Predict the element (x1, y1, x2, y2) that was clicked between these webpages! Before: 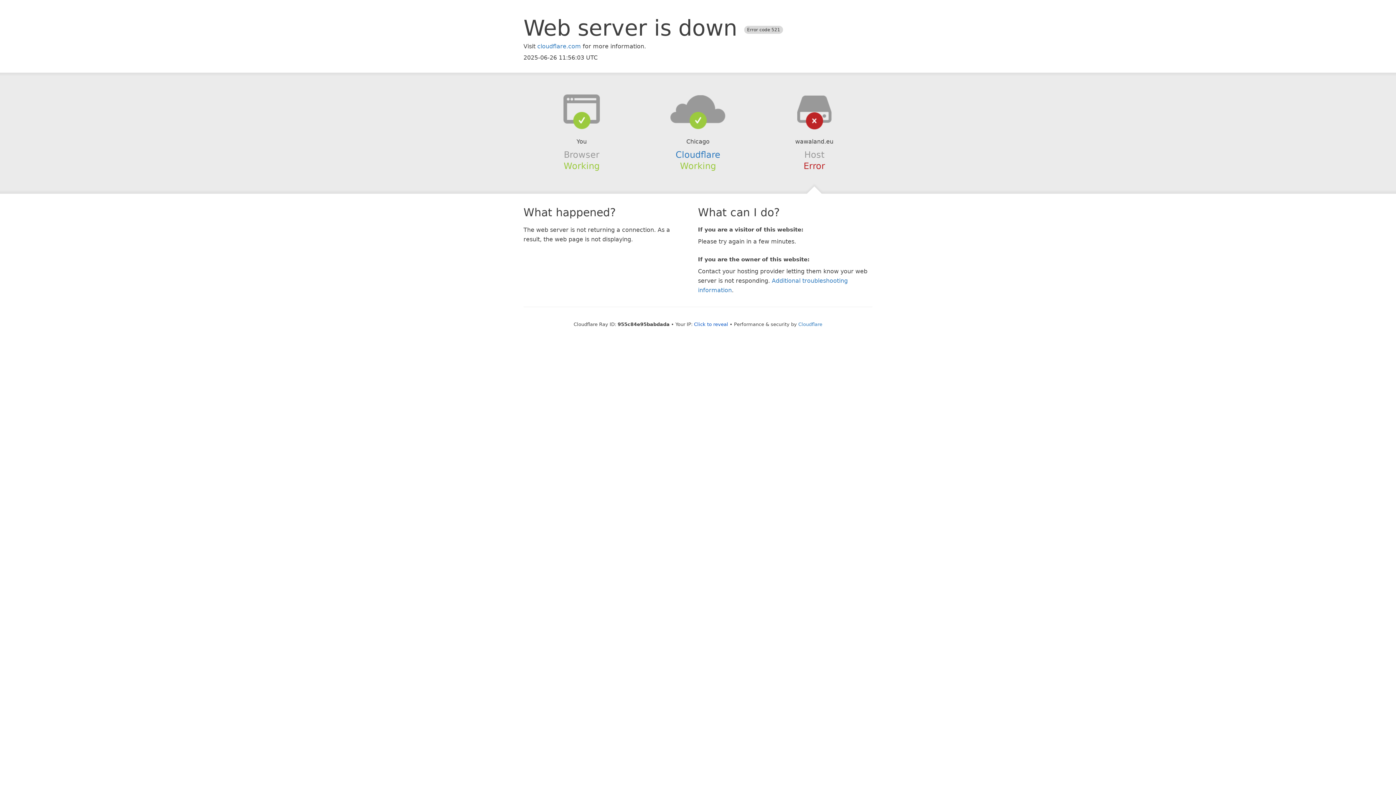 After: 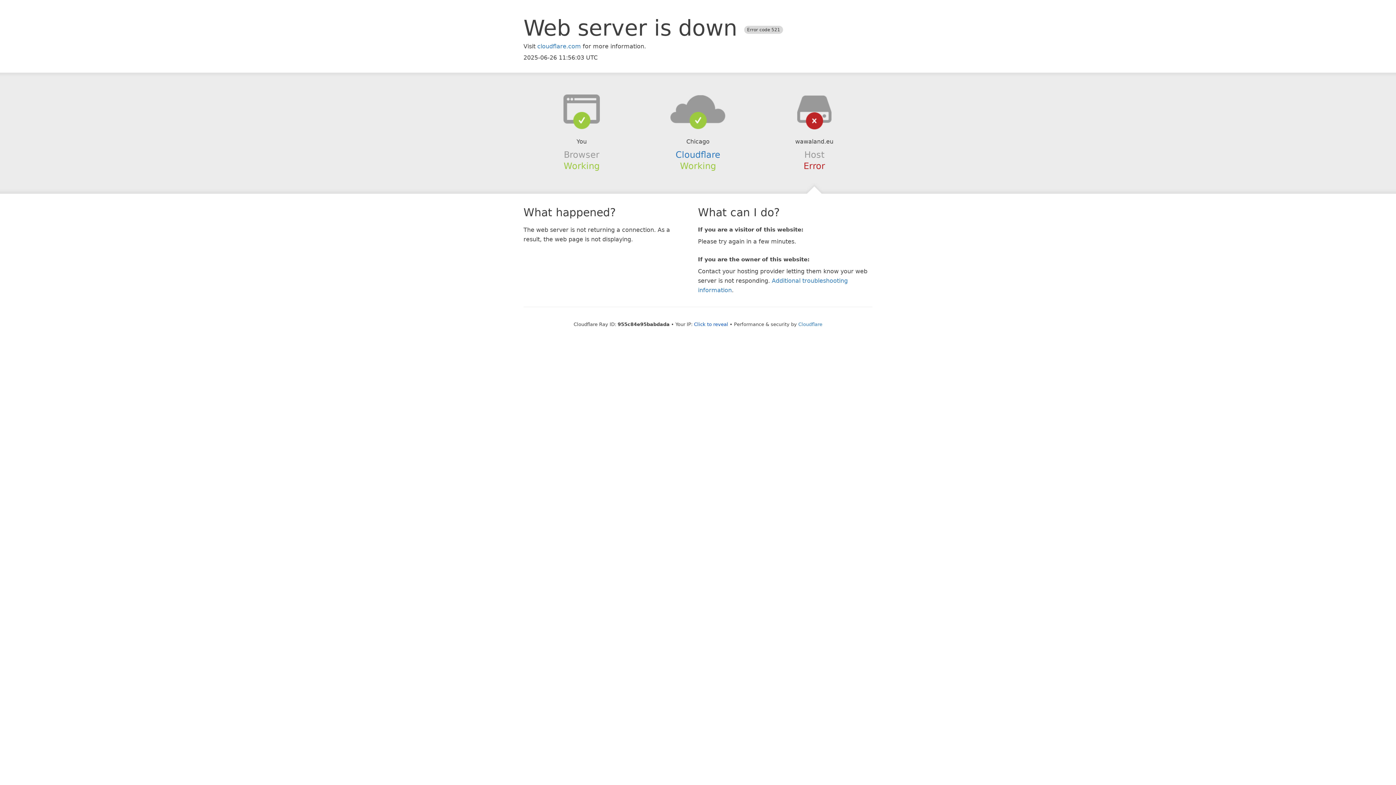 Action: bbox: (639, 94, 756, 123)